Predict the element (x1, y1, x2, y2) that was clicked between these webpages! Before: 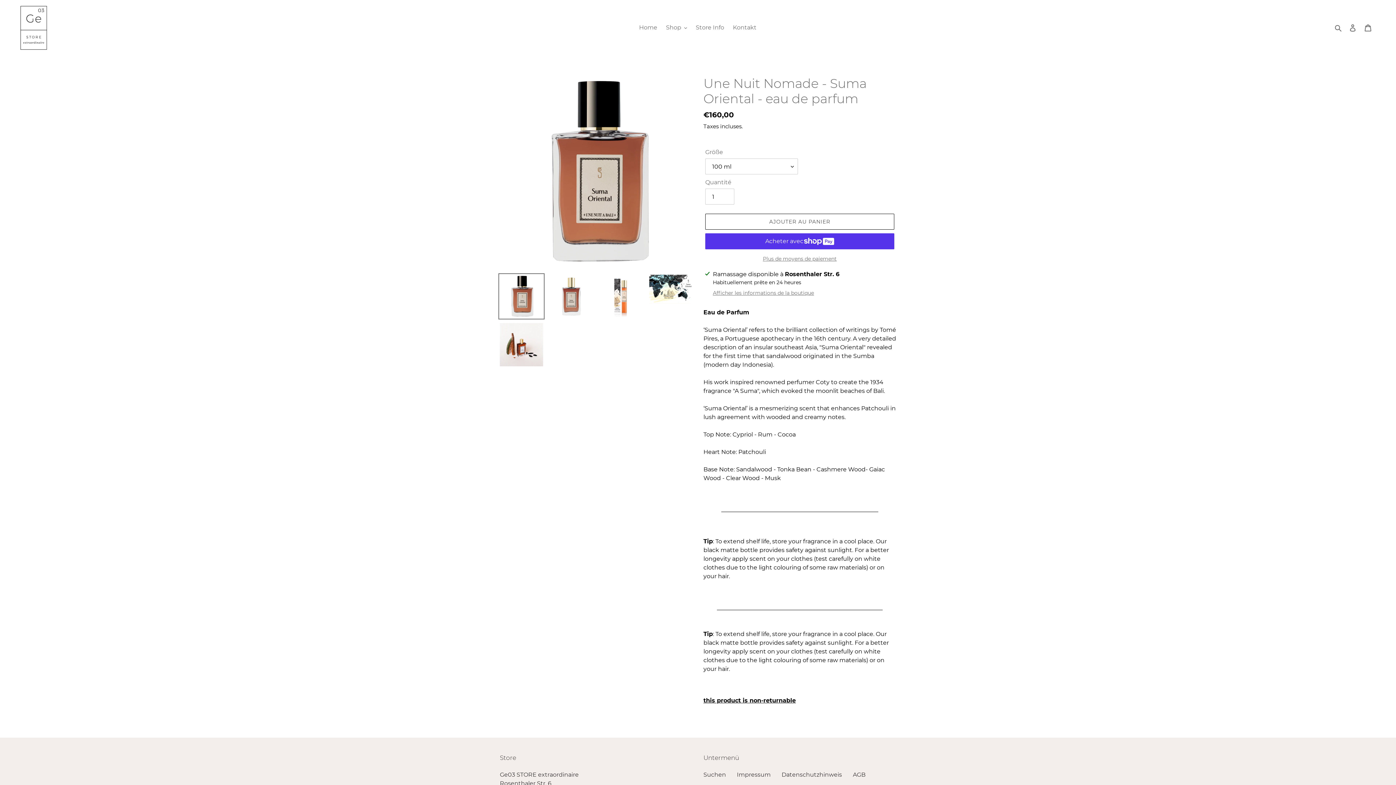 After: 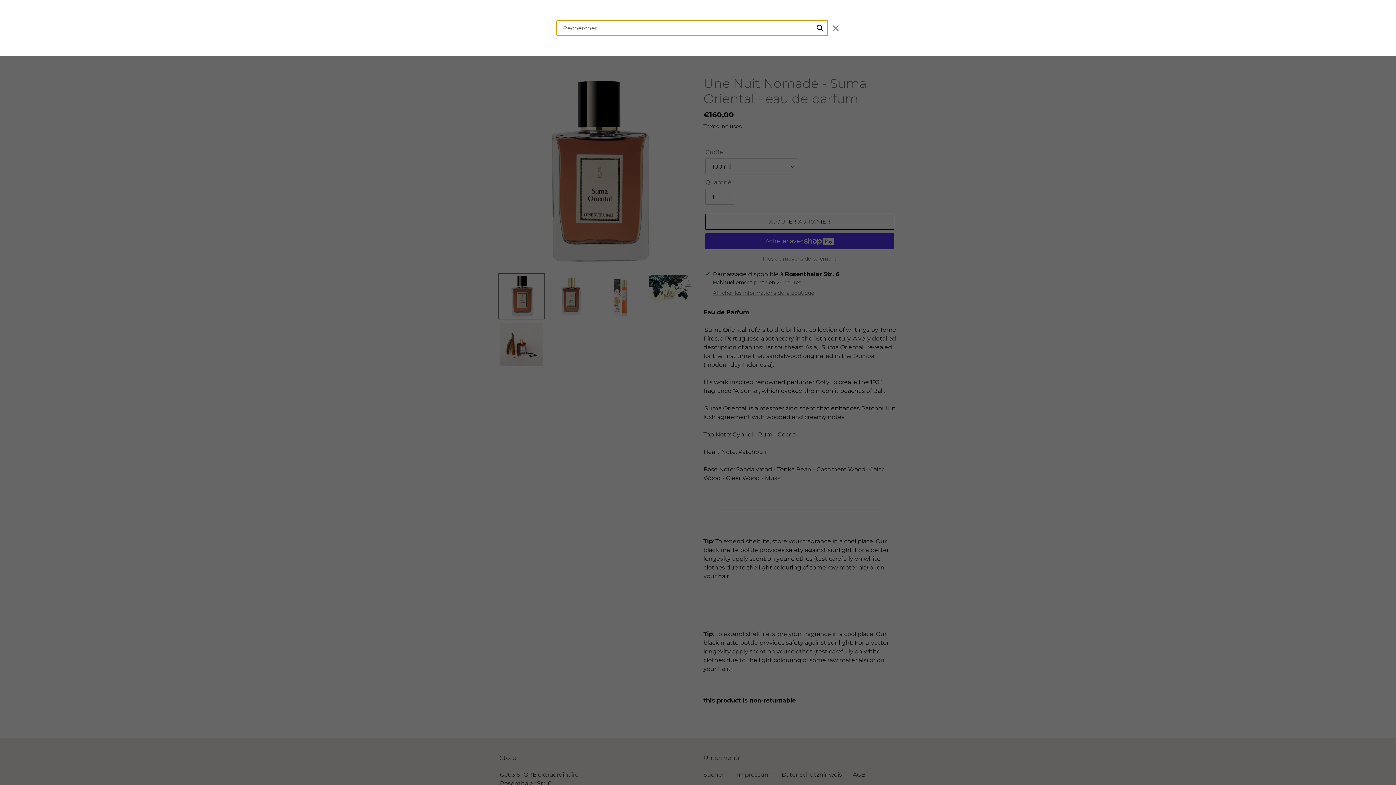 Action: label: Rechercher bbox: (1332, 22, 1345, 32)